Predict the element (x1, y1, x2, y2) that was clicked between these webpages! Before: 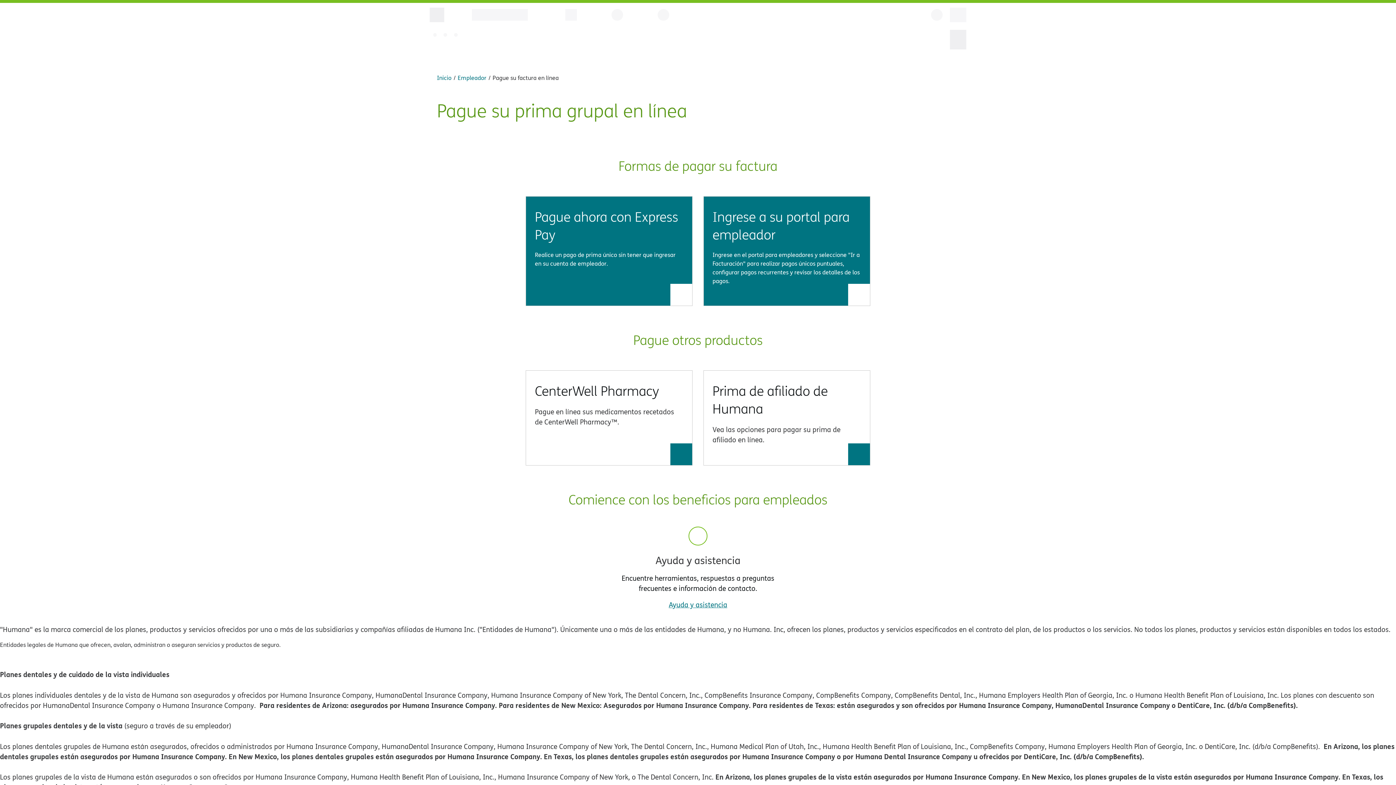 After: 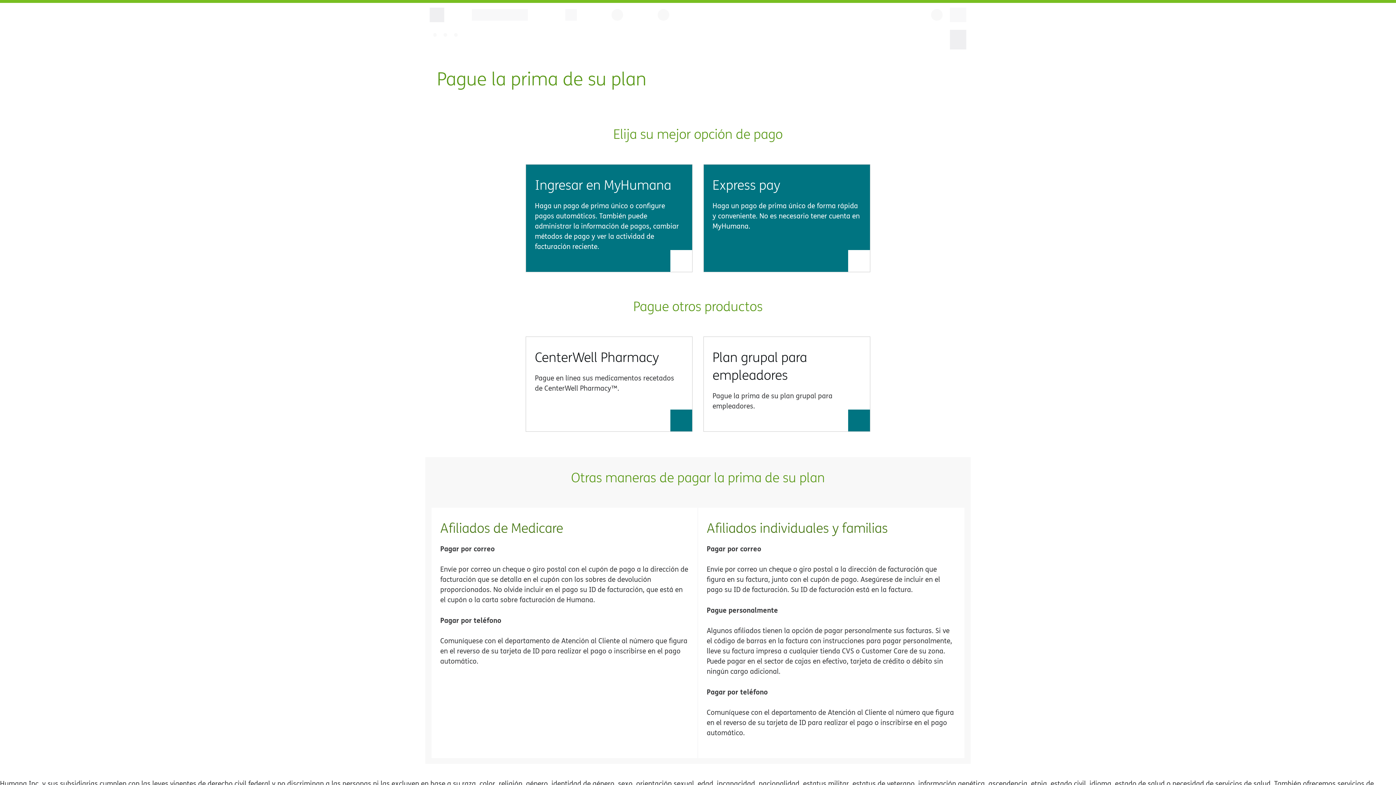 Action: label: Ir a la Prima de afiliado de Humana bbox: (848, 443, 870, 465)